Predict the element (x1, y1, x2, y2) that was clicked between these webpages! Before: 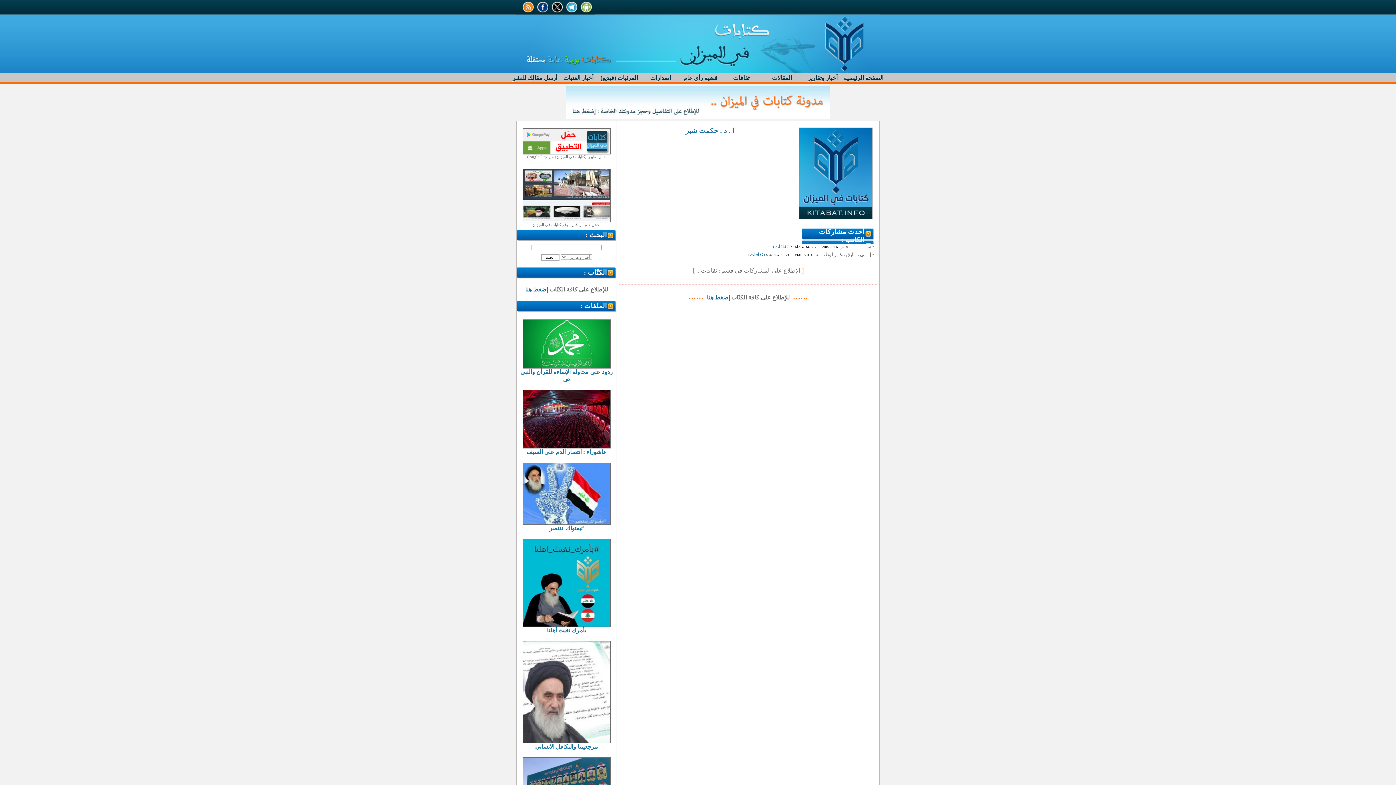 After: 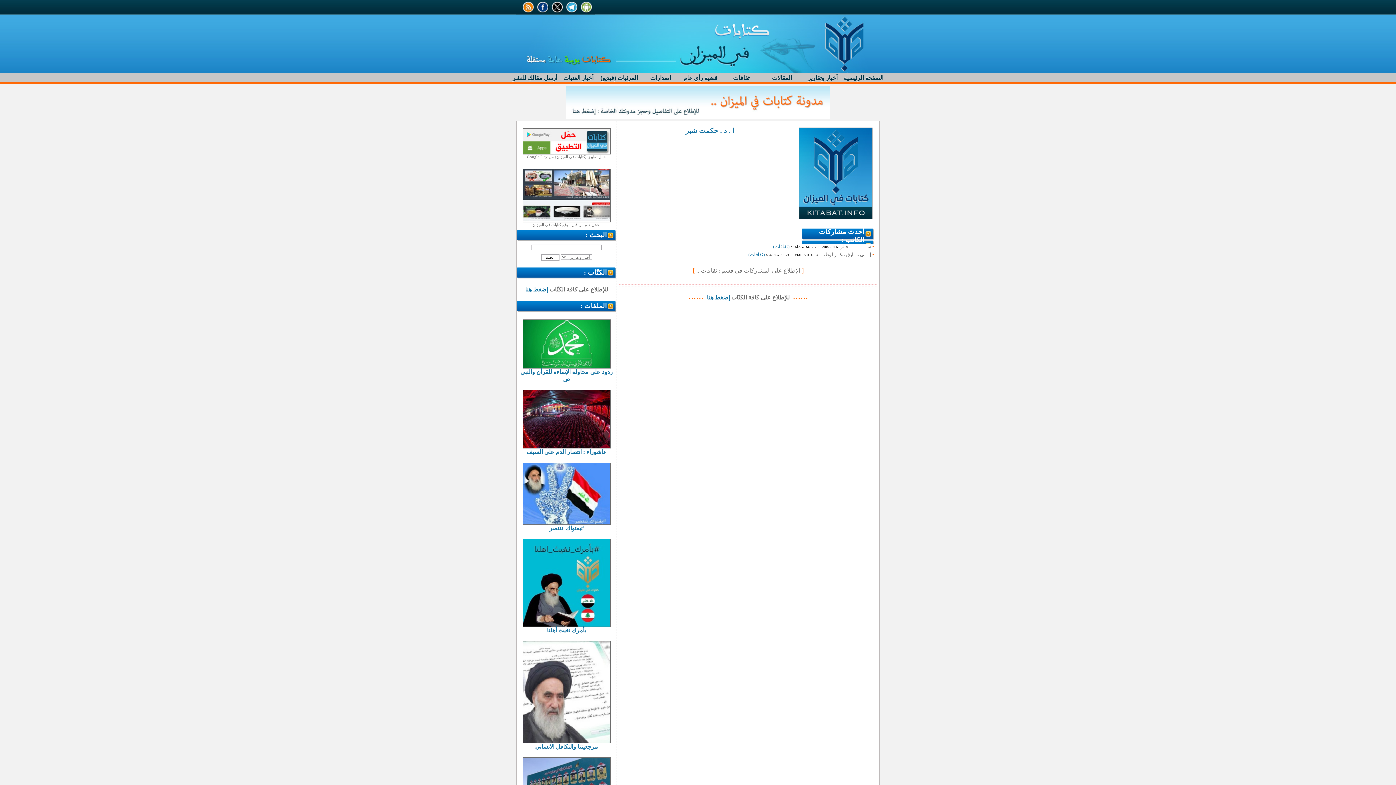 Action: label: الملفات : bbox: (580, 302, 606, 309)